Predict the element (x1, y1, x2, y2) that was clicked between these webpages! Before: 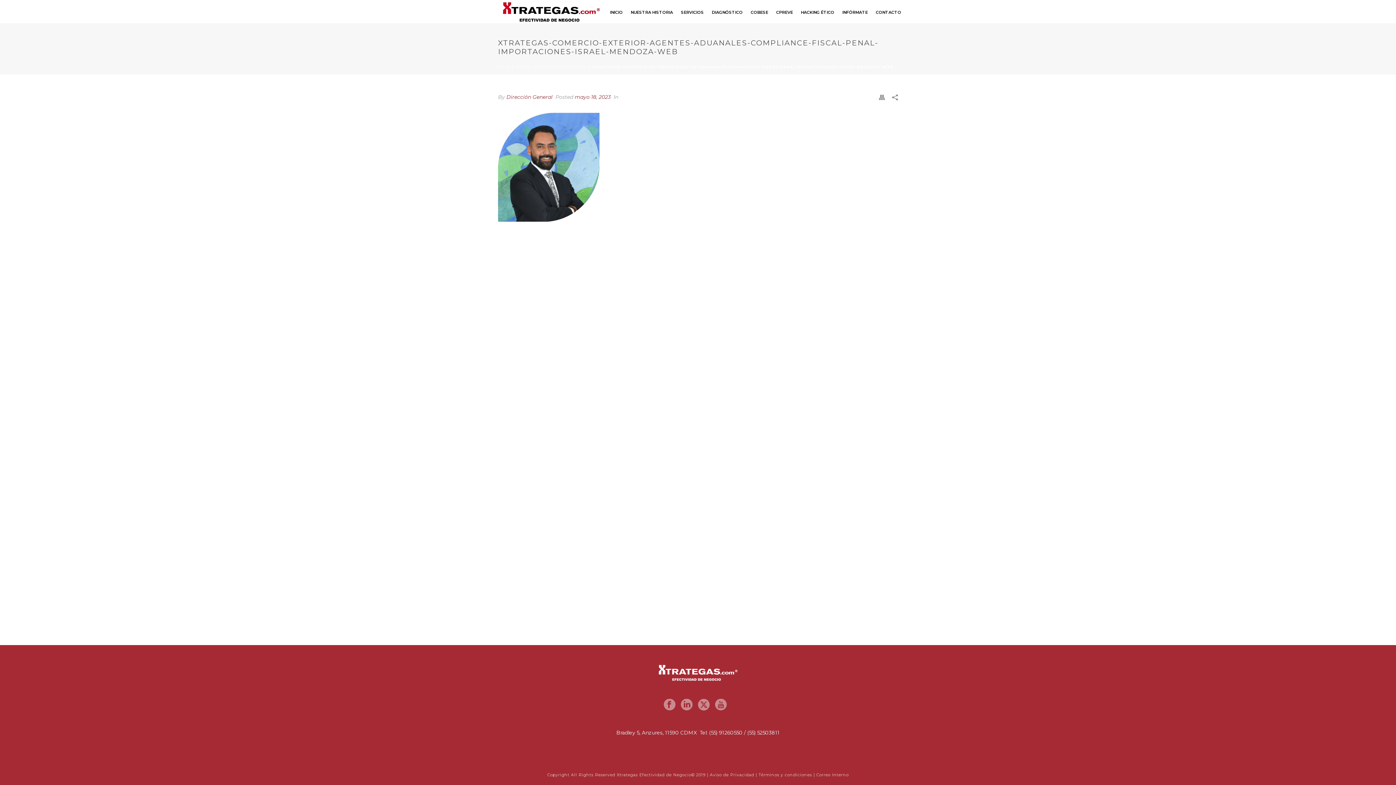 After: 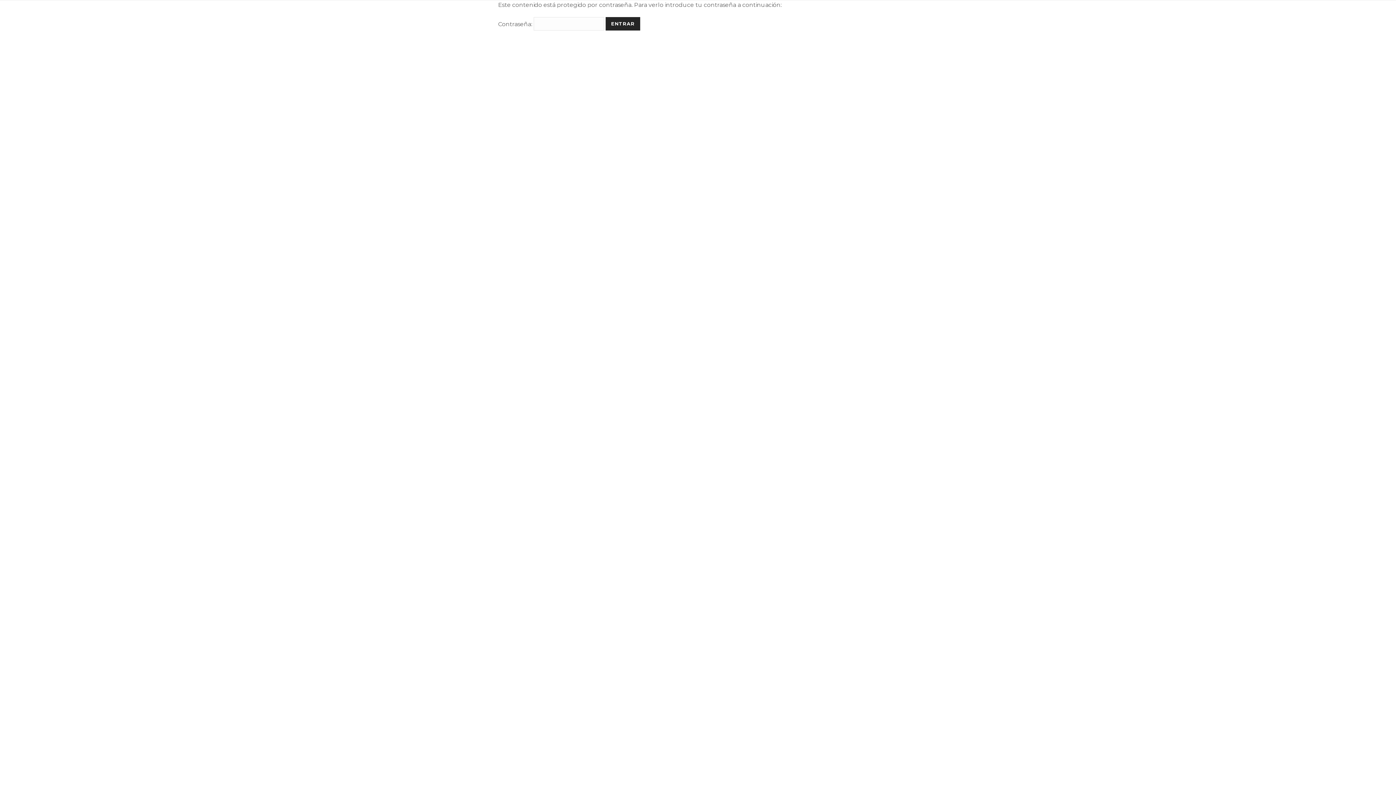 Action: label: DIAGNÓSTICO bbox: (708, 7, 746, 16)